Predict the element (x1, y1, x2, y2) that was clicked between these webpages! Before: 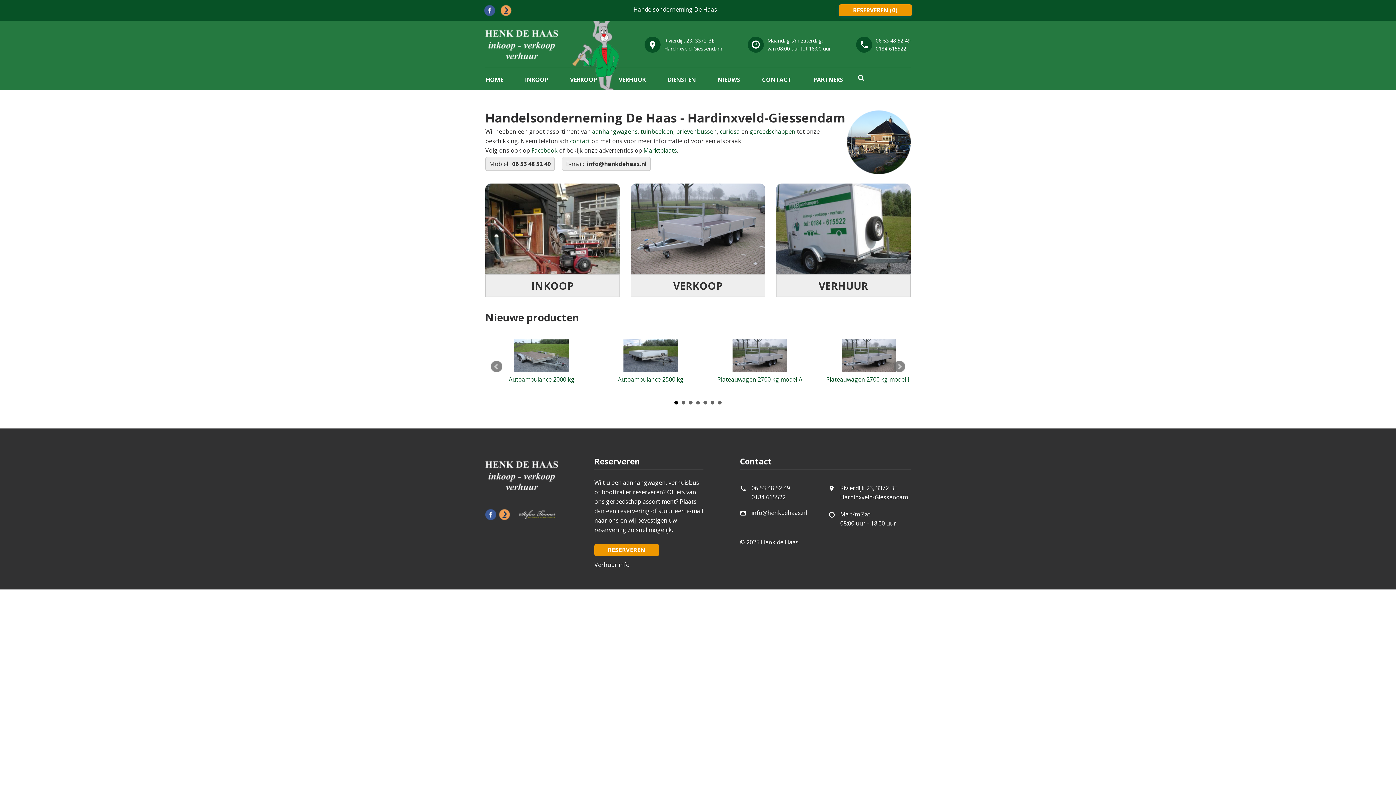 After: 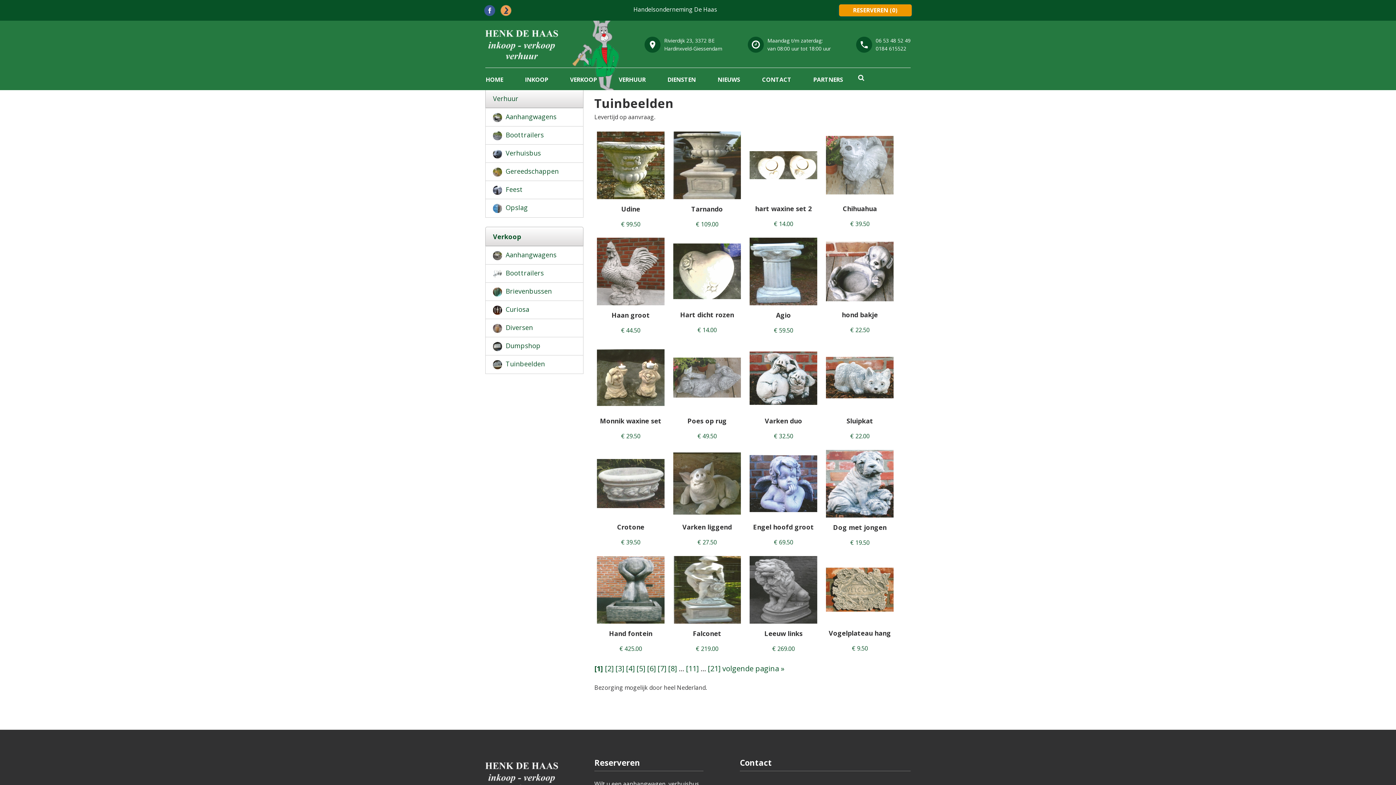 Action: label: tuinbeelden bbox: (640, 126, 673, 136)